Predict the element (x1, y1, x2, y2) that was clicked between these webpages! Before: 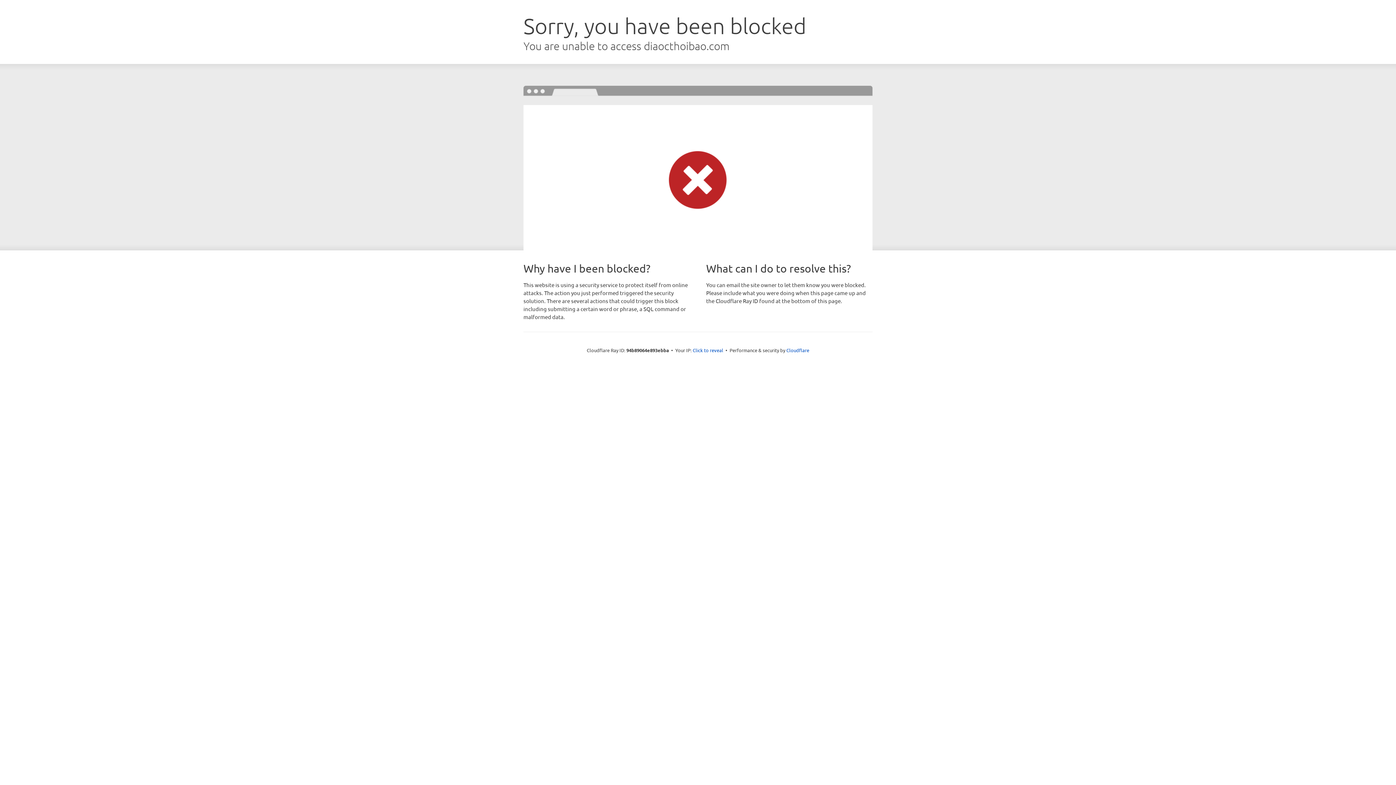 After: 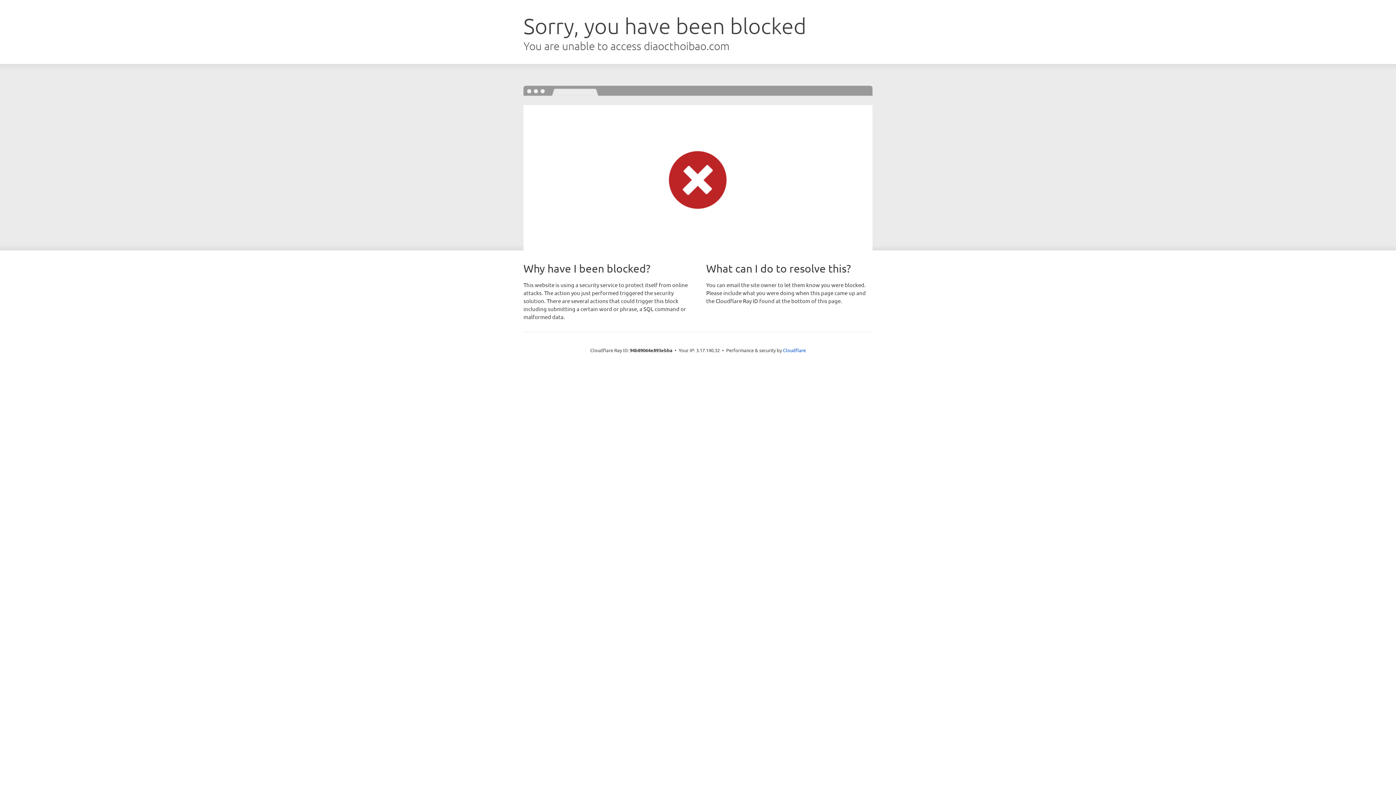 Action: label: Click to reveal bbox: (692, 346, 723, 353)